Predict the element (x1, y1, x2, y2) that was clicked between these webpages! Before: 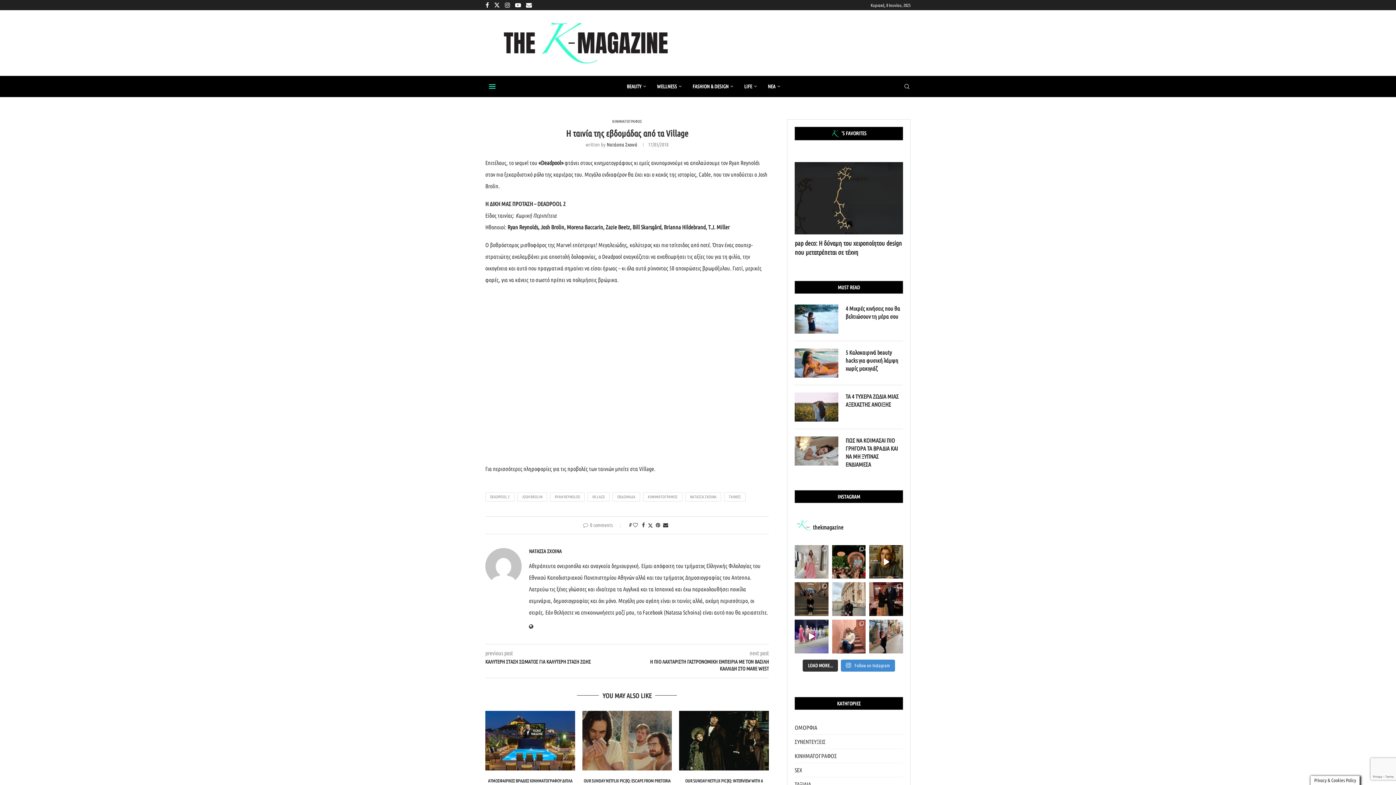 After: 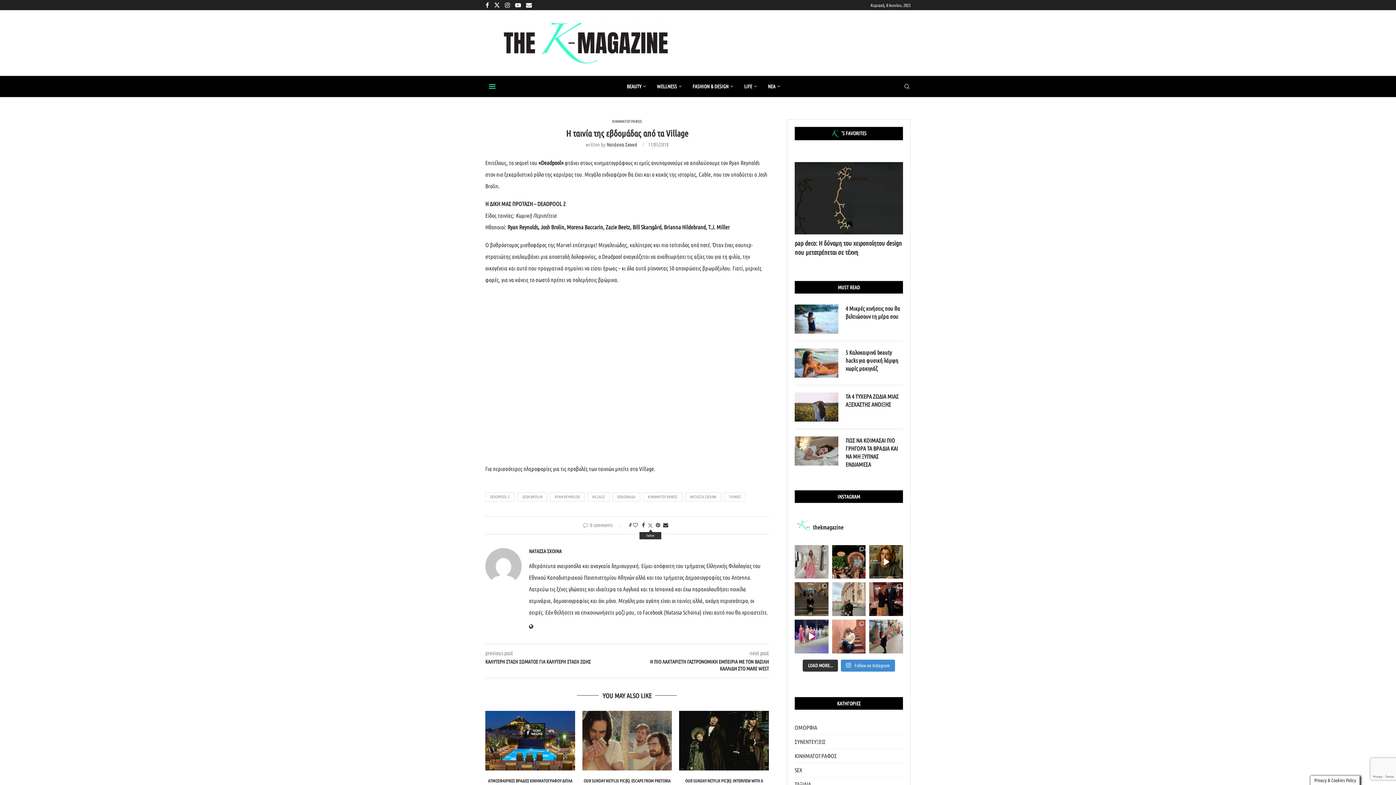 Action: label: Share on Twitter bbox: (647, 522, 653, 528)